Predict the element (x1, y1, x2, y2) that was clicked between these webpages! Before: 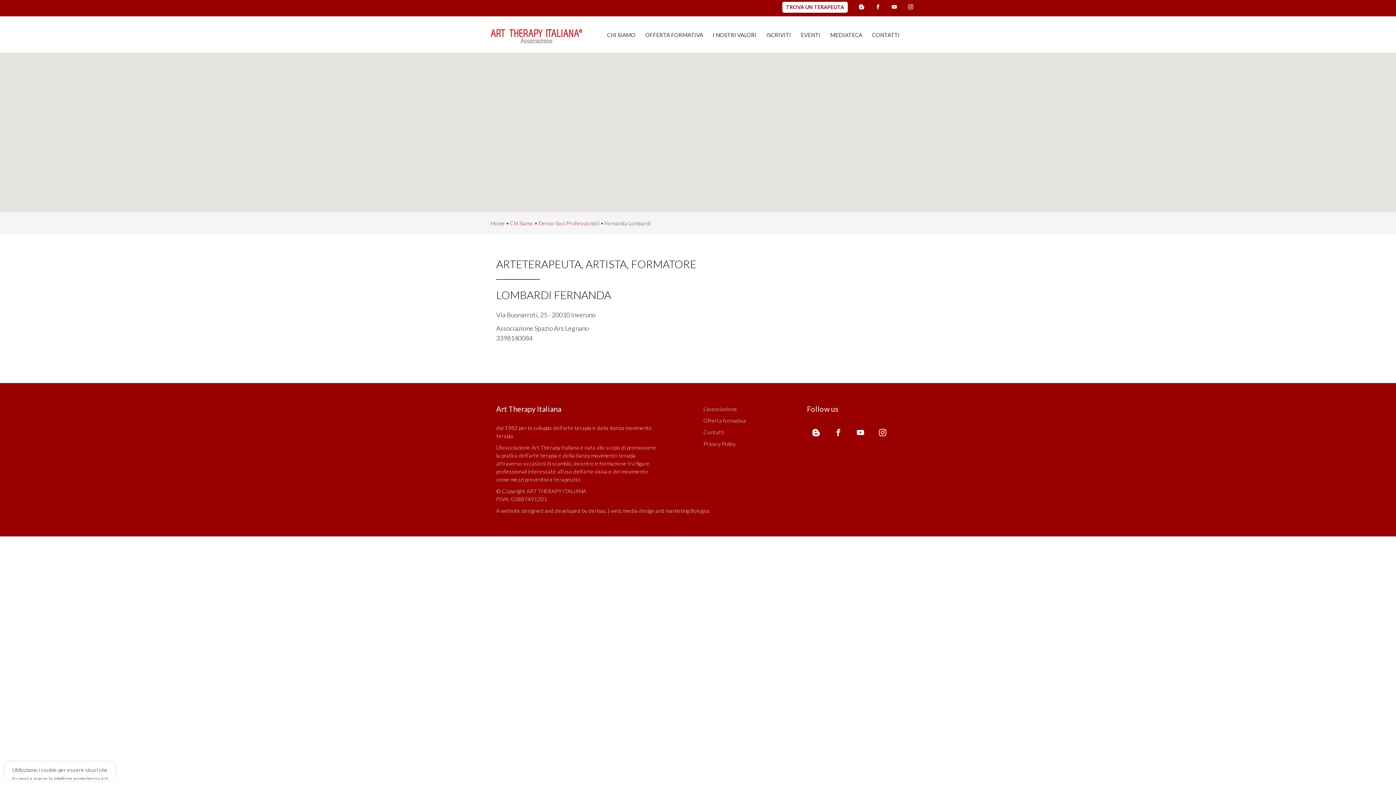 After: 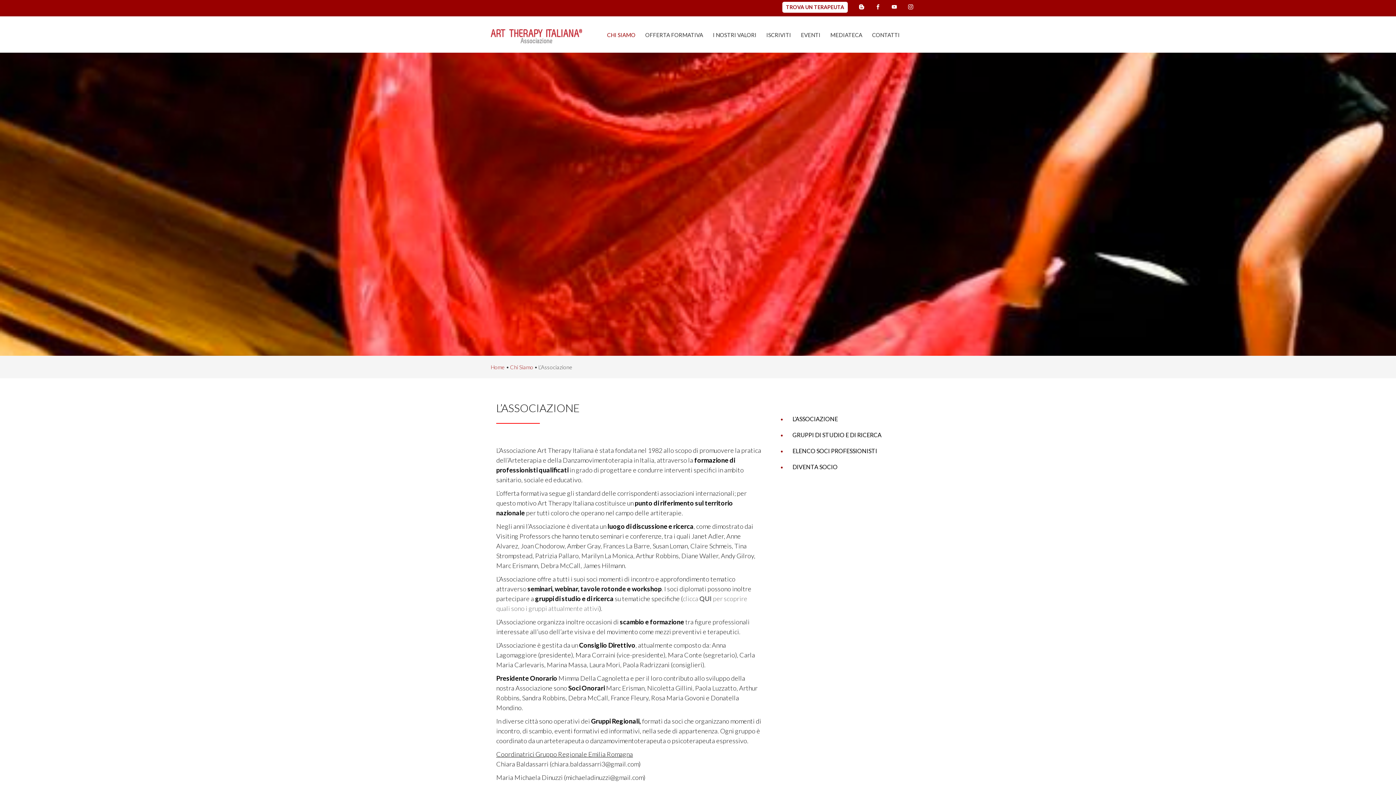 Action: bbox: (607, 16, 635, 53) label: CHI SIAMO